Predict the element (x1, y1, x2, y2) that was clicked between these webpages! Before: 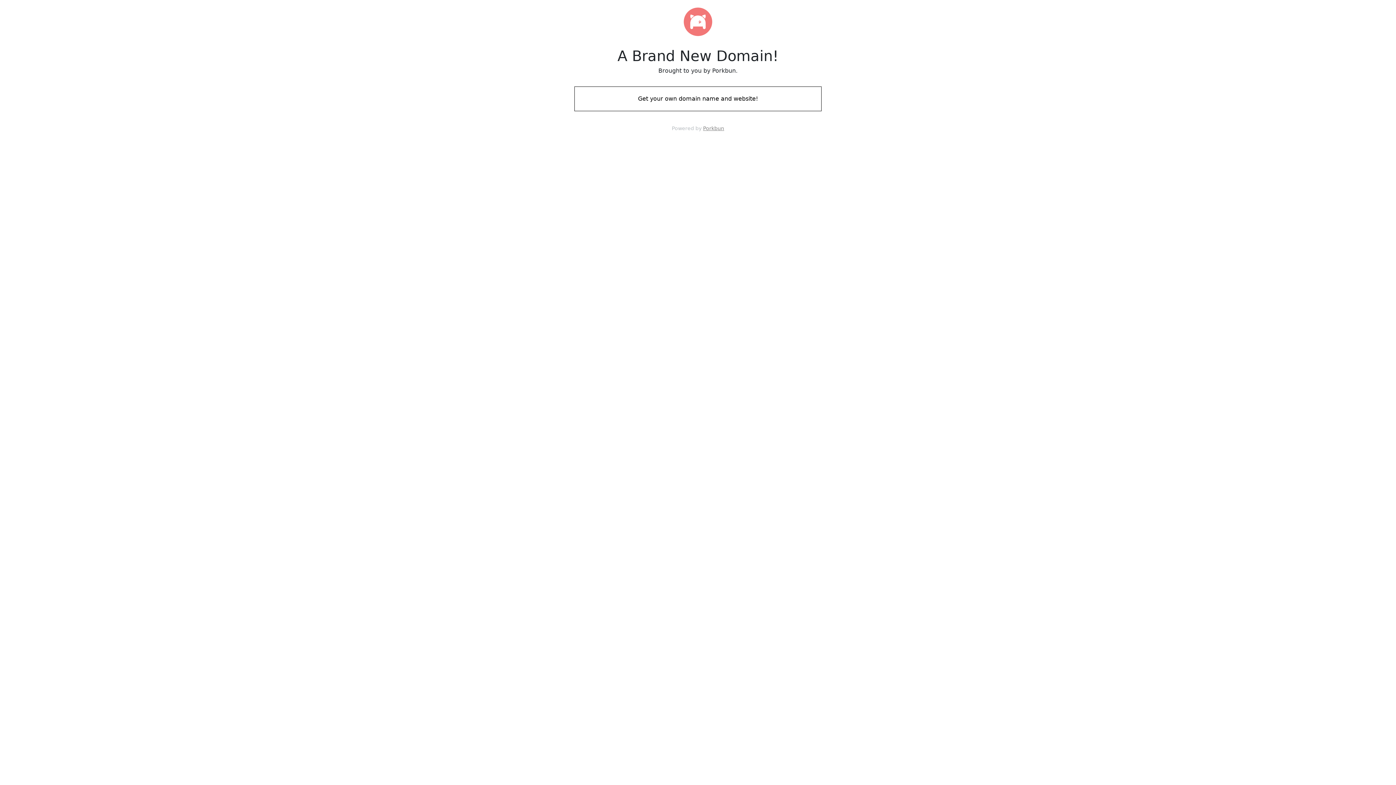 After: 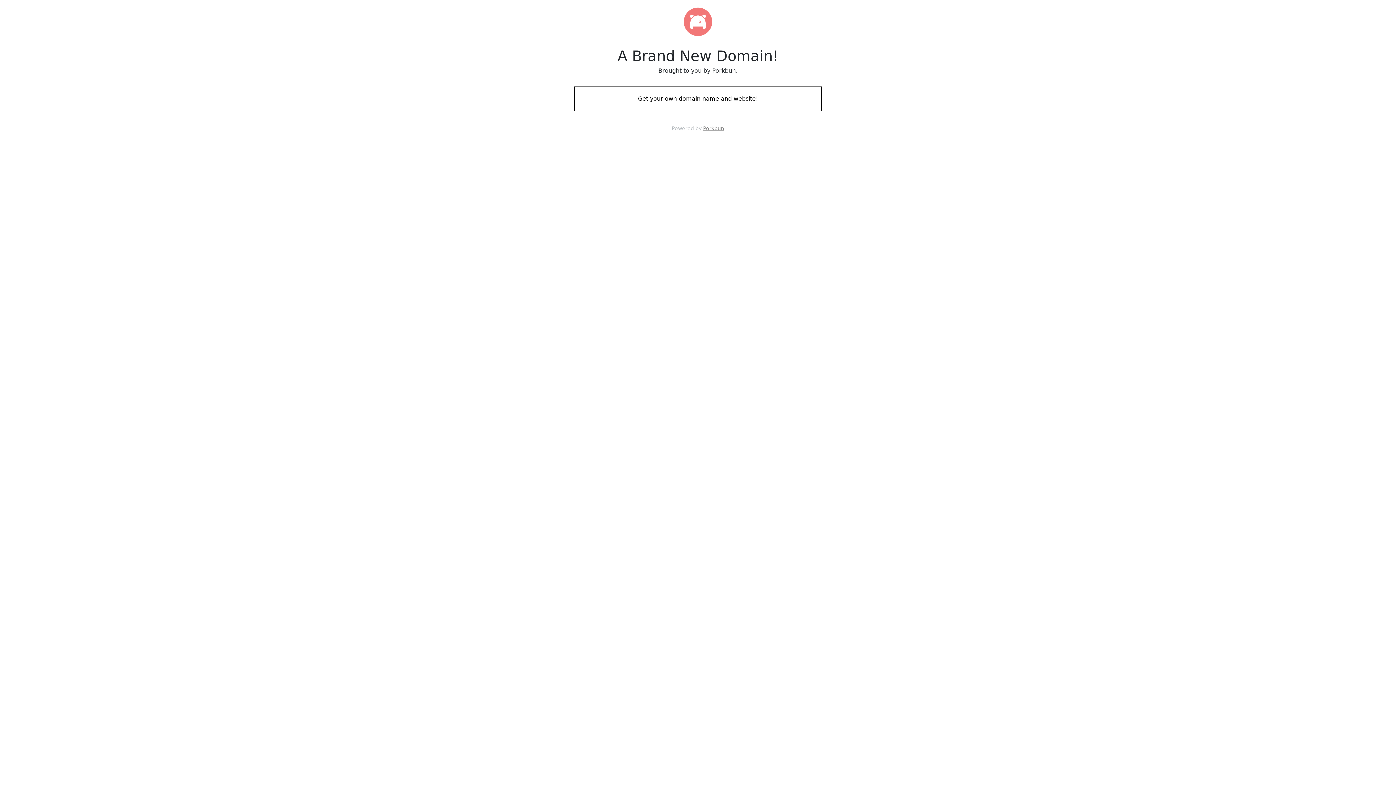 Action: bbox: (574, 88, 821, 109) label: Get your own domain name and website!